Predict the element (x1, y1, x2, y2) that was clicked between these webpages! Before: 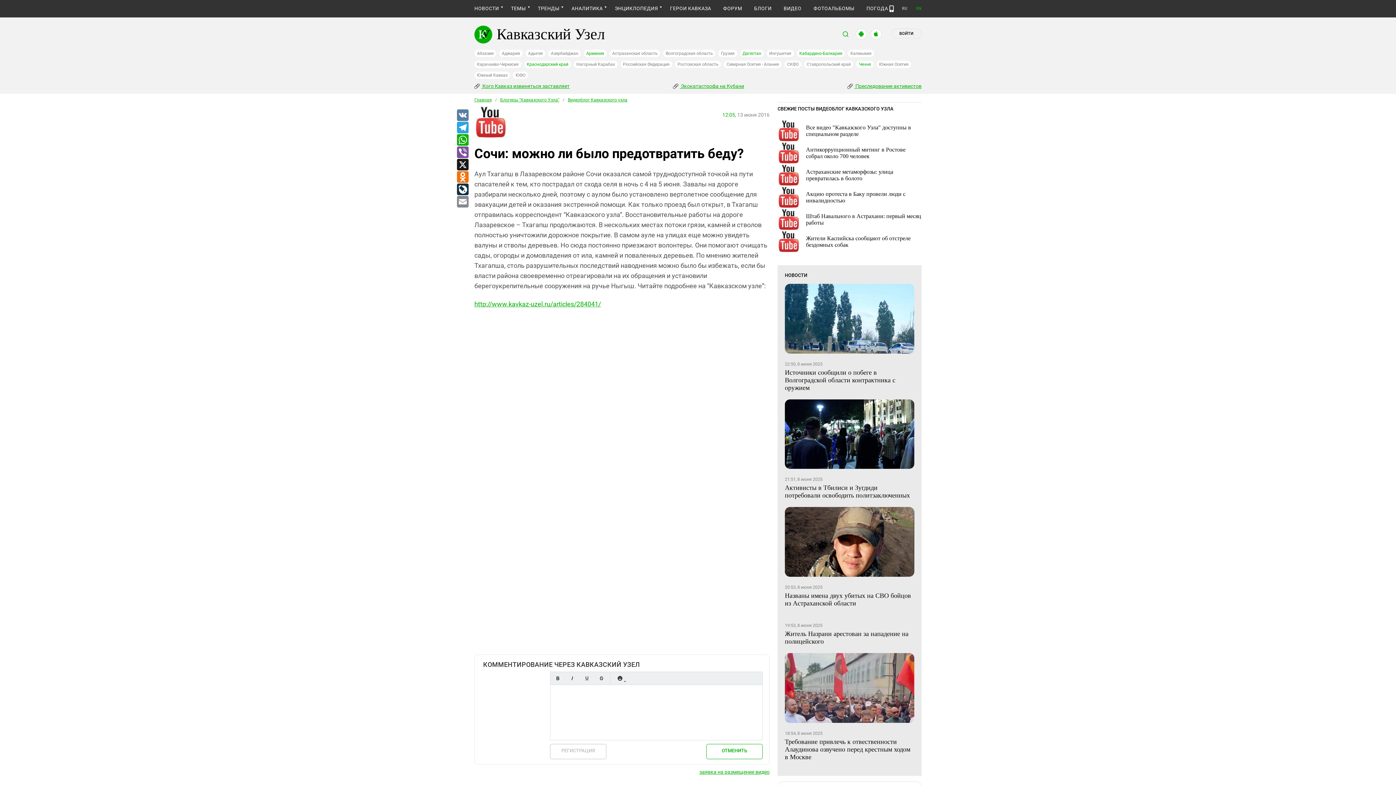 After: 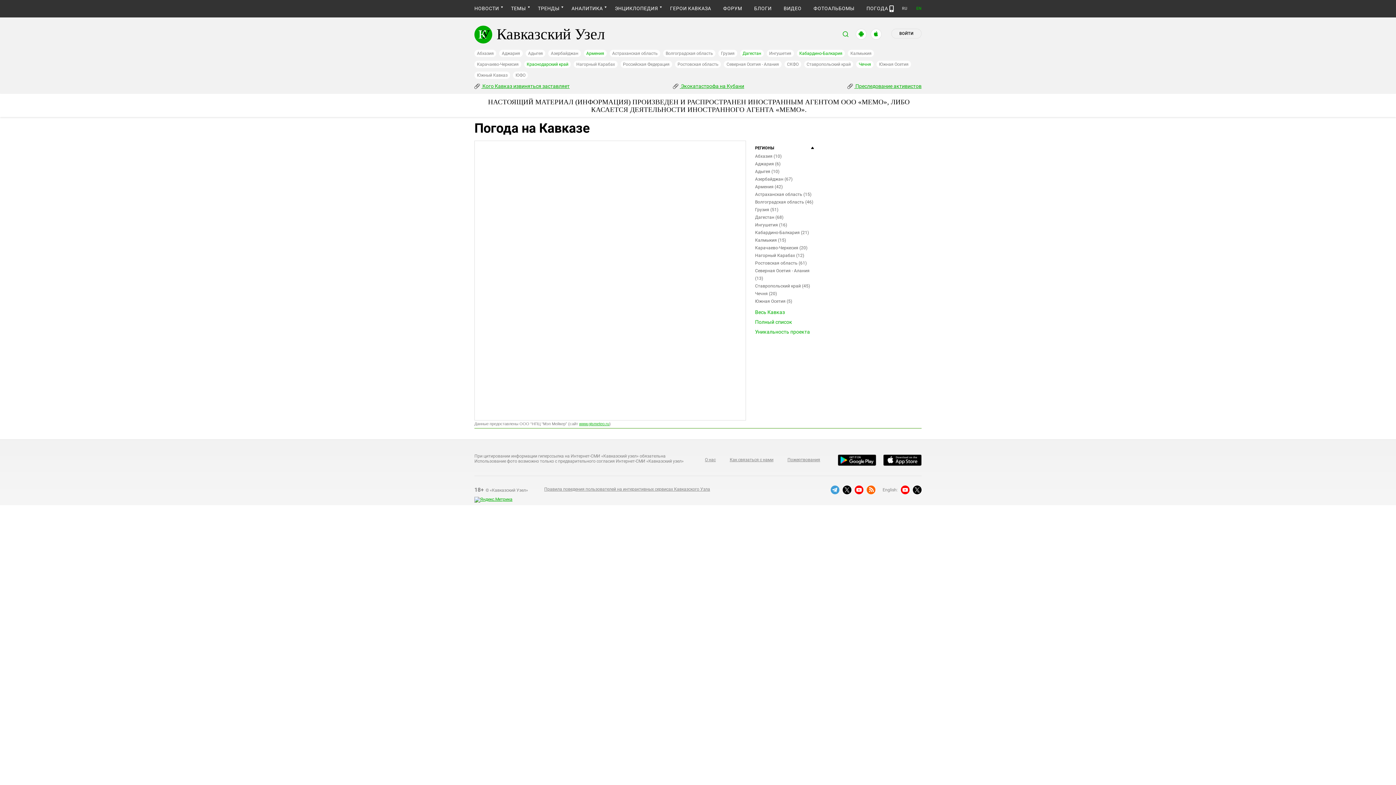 Action: label: ПОГОДА bbox: (866, 5, 888, 11)